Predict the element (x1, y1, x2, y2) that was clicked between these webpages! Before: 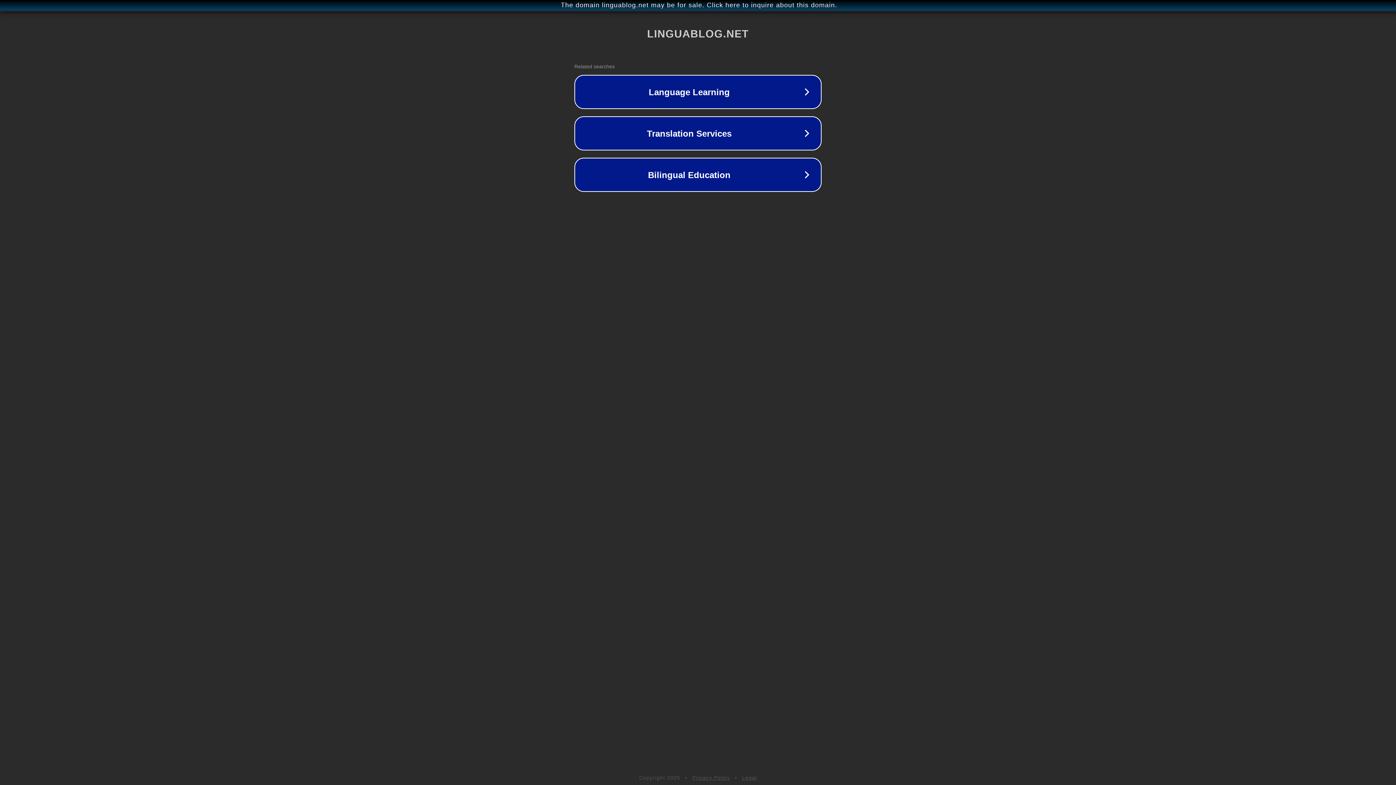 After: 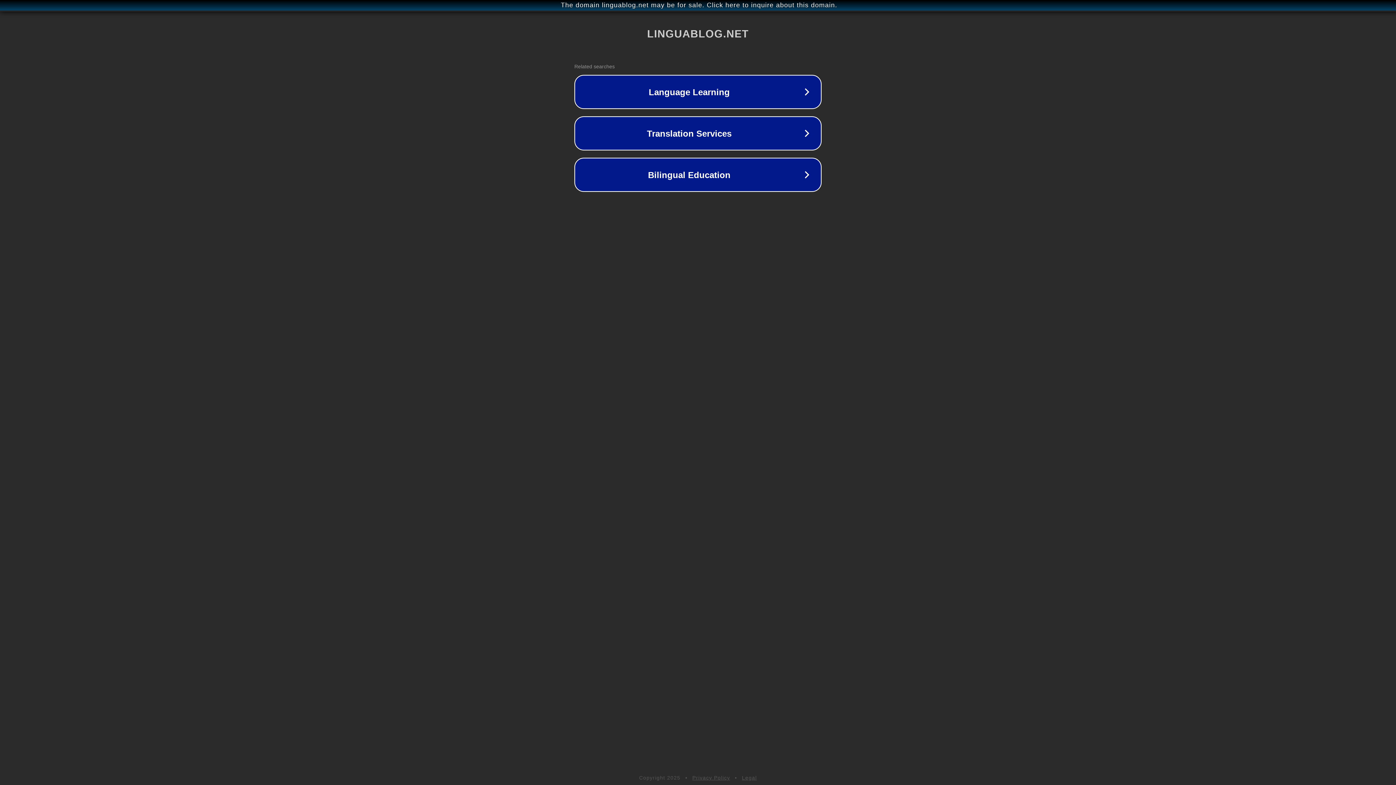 Action: label: Privacy Policy bbox: (692, 775, 730, 781)